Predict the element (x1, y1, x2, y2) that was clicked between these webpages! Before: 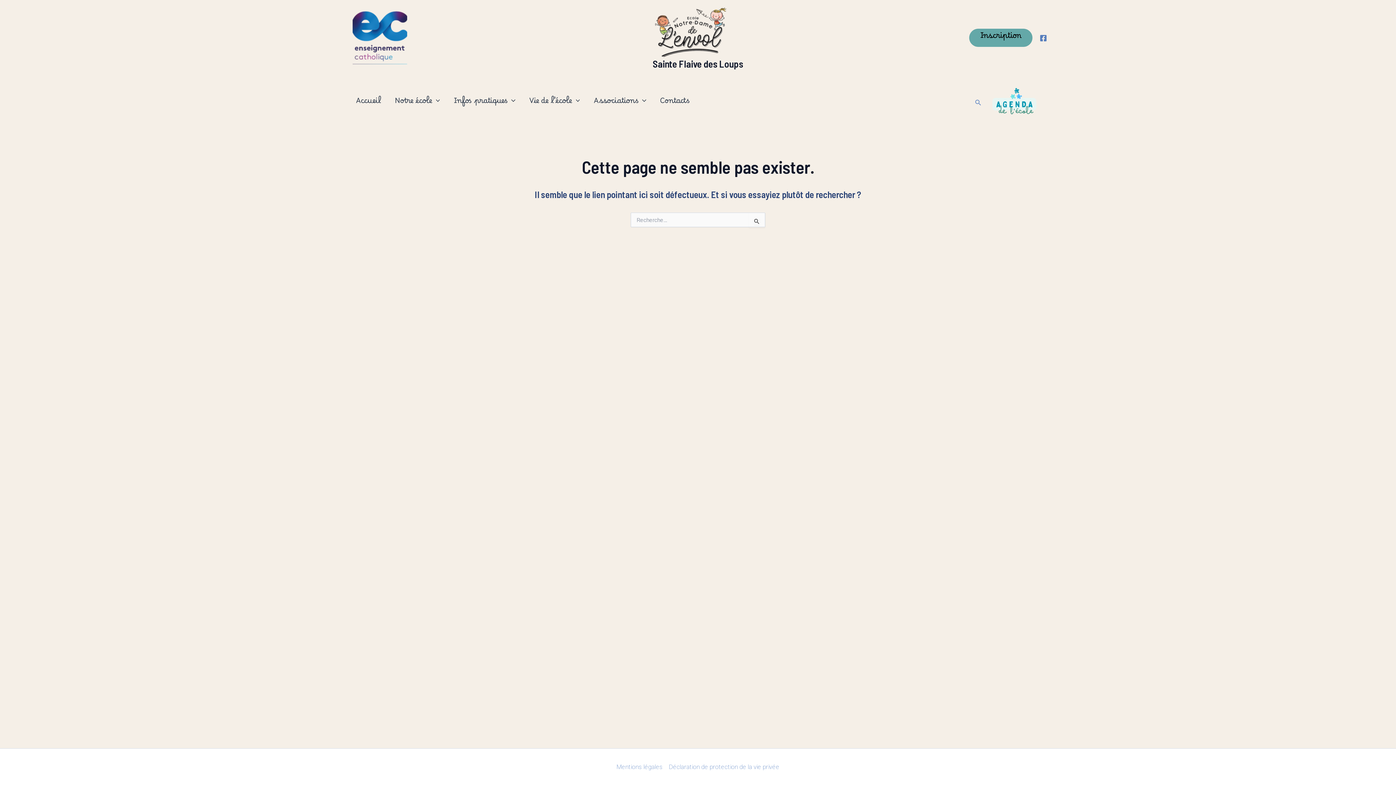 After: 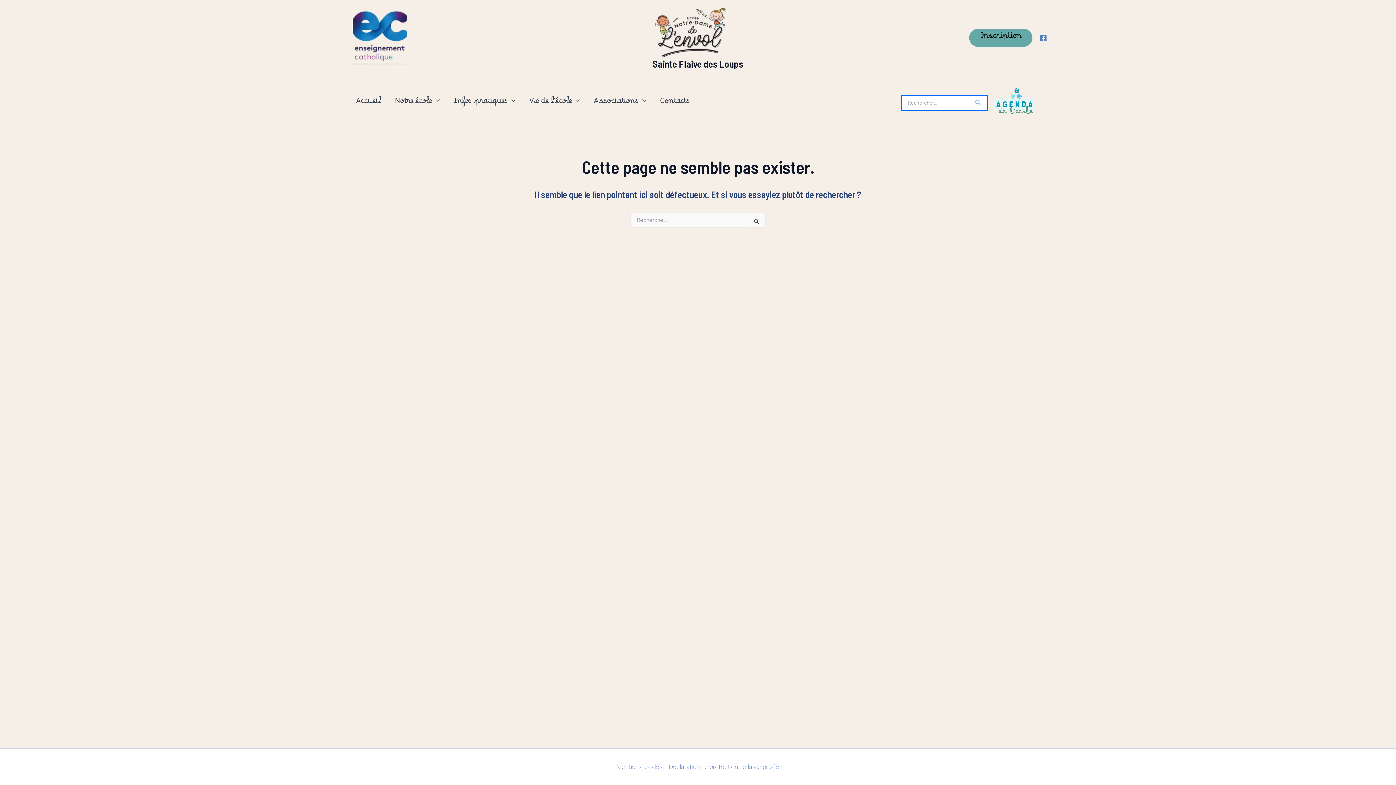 Action: label: Lien de l’icône de recherche bbox: (975, 98, 981, 107)